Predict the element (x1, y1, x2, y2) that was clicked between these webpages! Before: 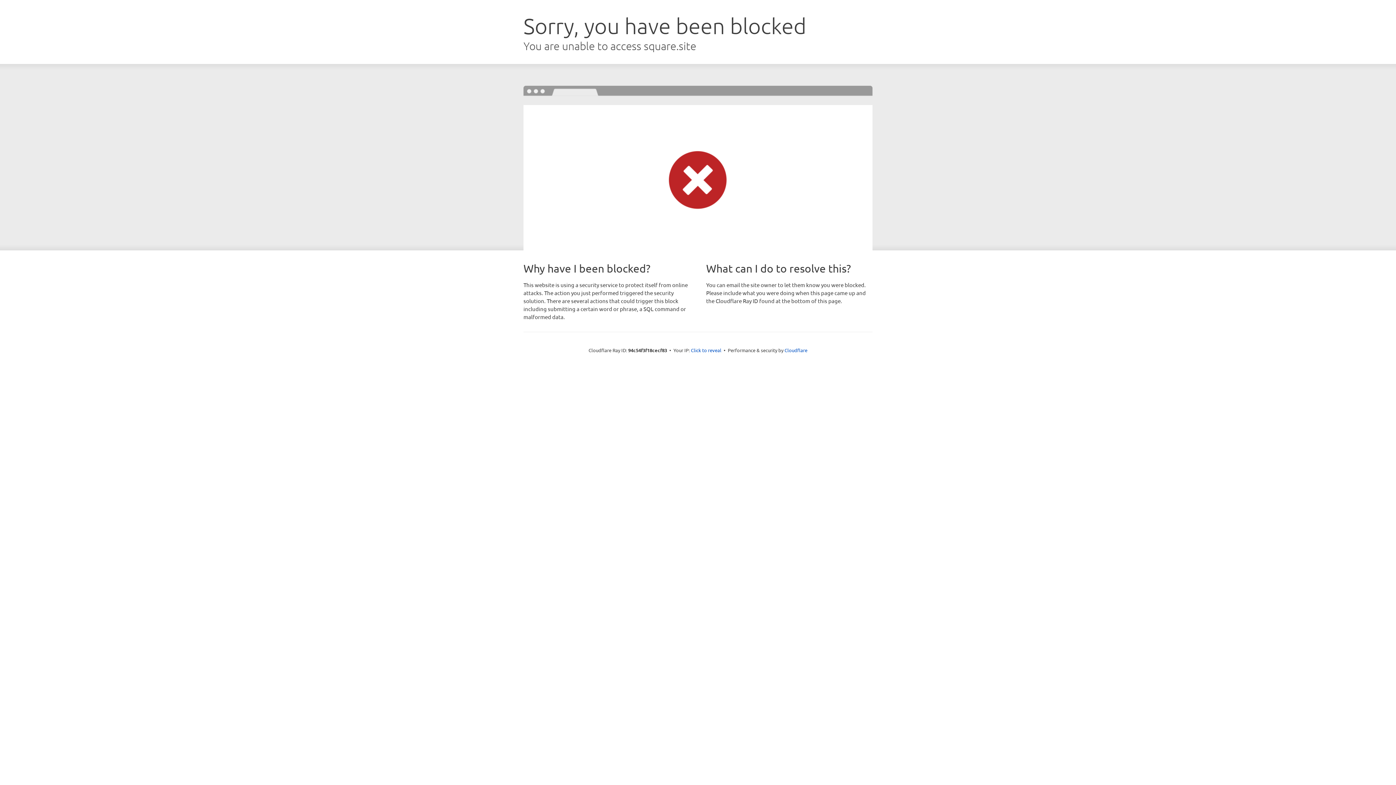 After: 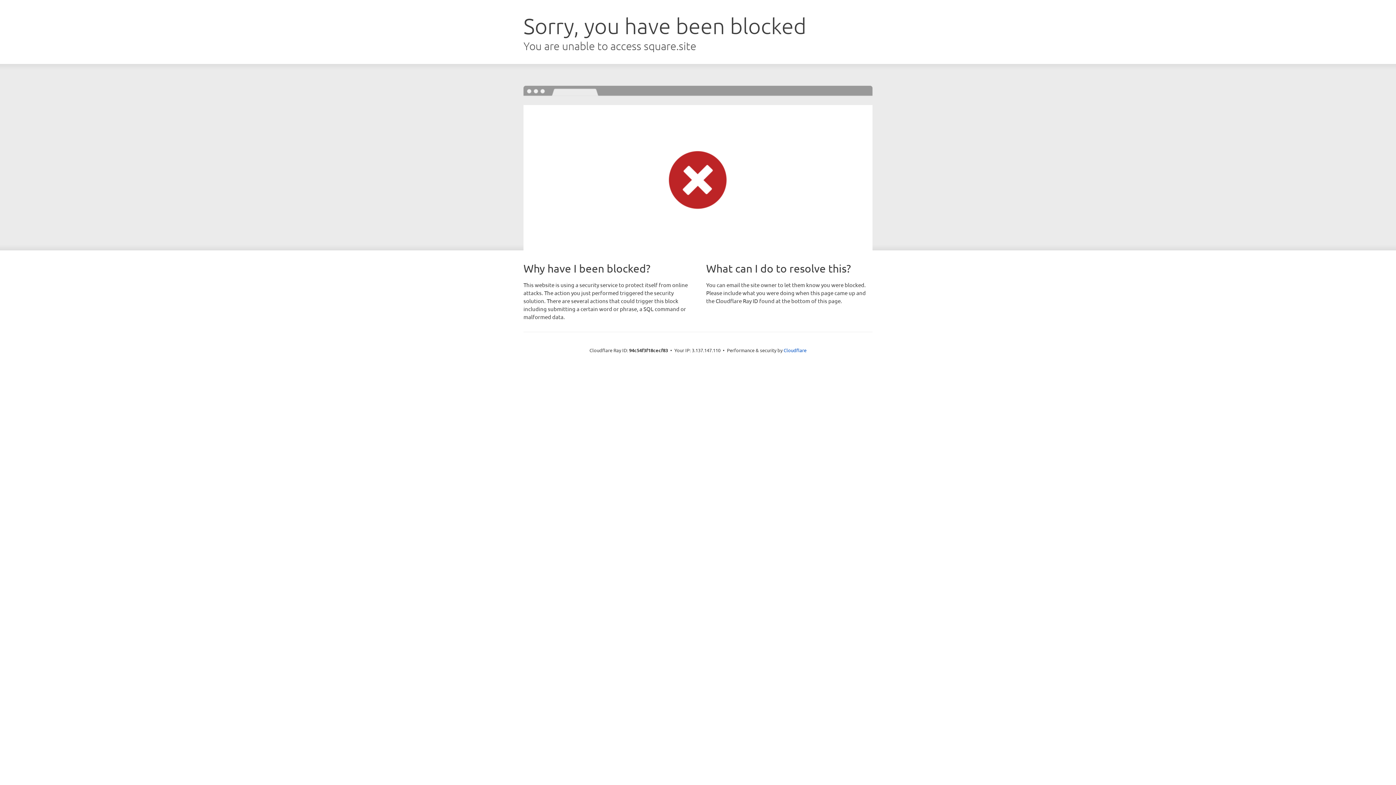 Action: label: Click to reveal bbox: (691, 346, 721, 353)